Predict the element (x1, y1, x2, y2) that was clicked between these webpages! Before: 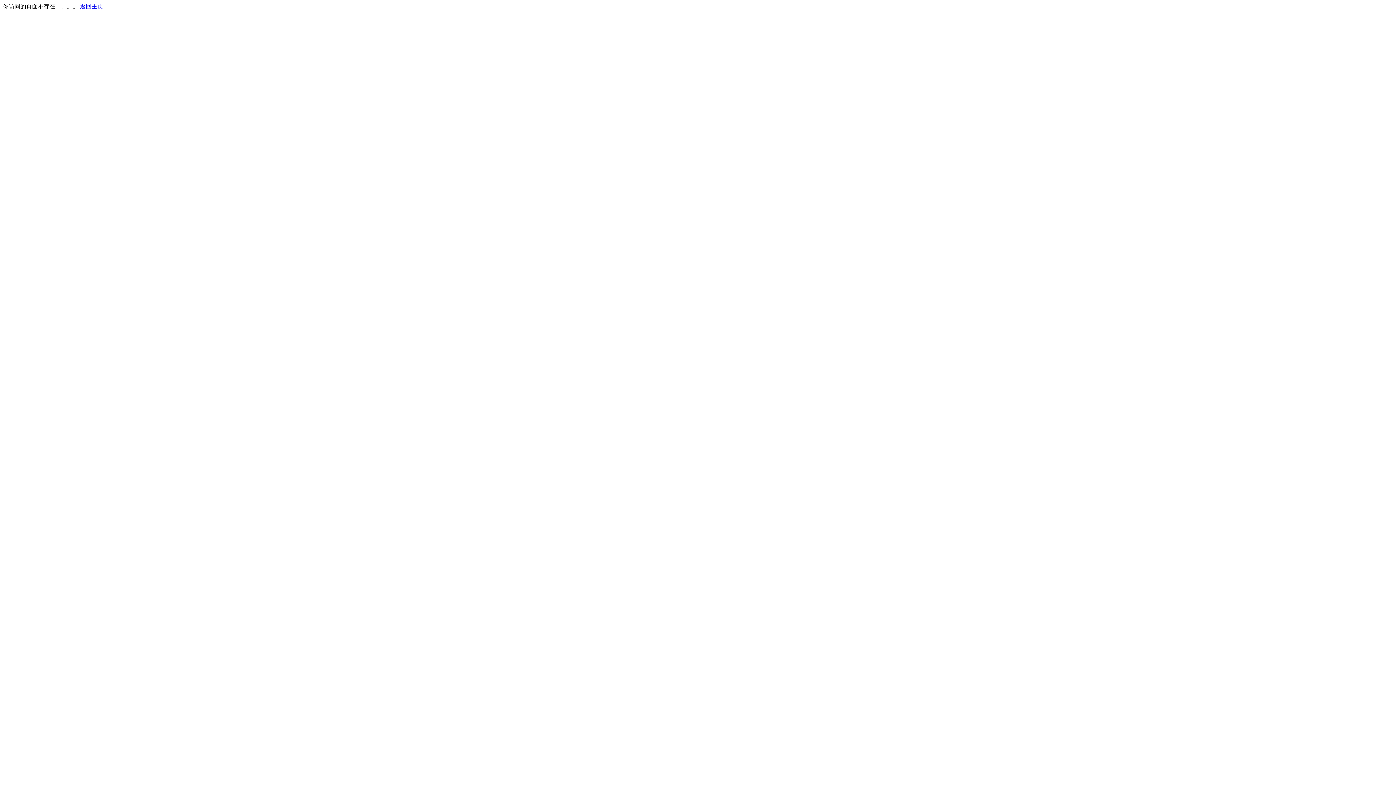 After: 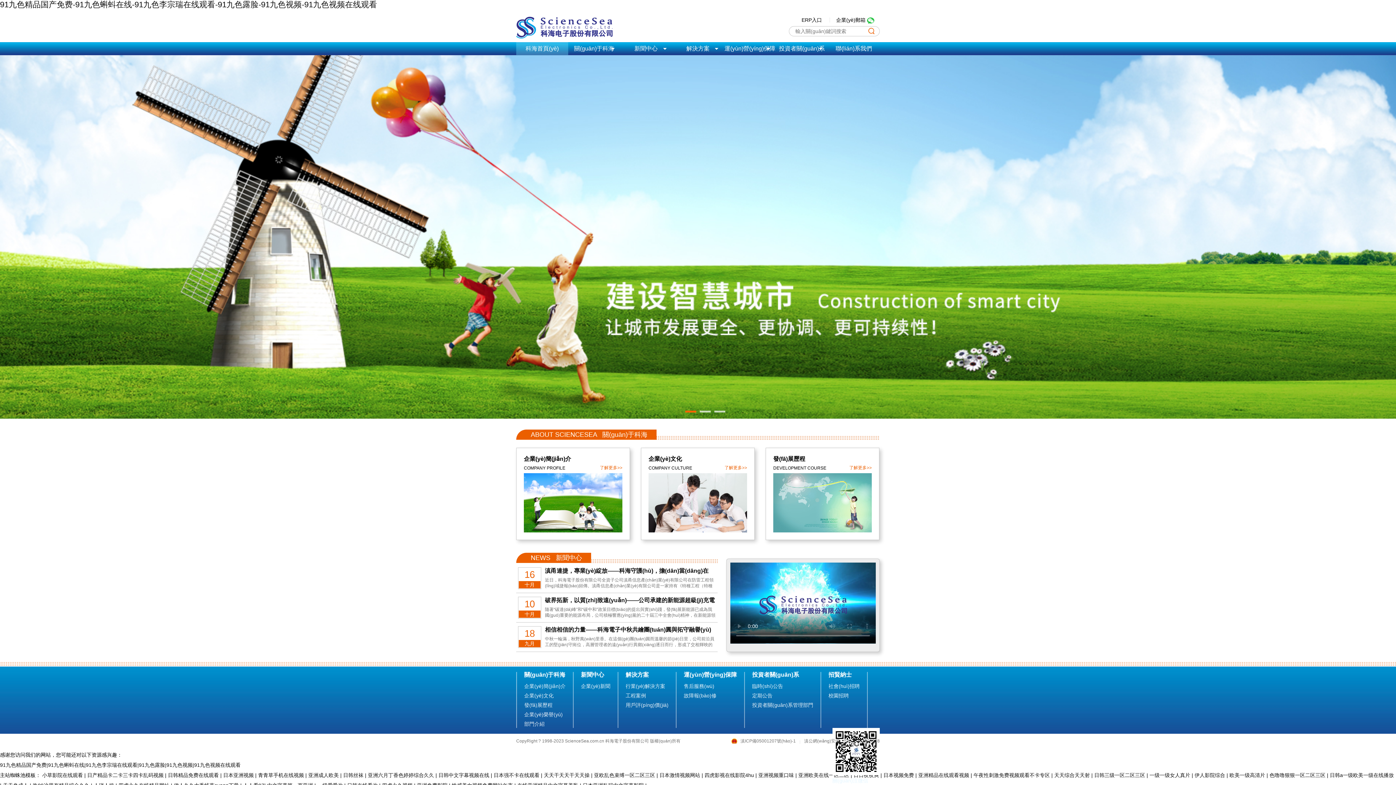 Action: label: 返回主页 bbox: (80, 3, 103, 9)